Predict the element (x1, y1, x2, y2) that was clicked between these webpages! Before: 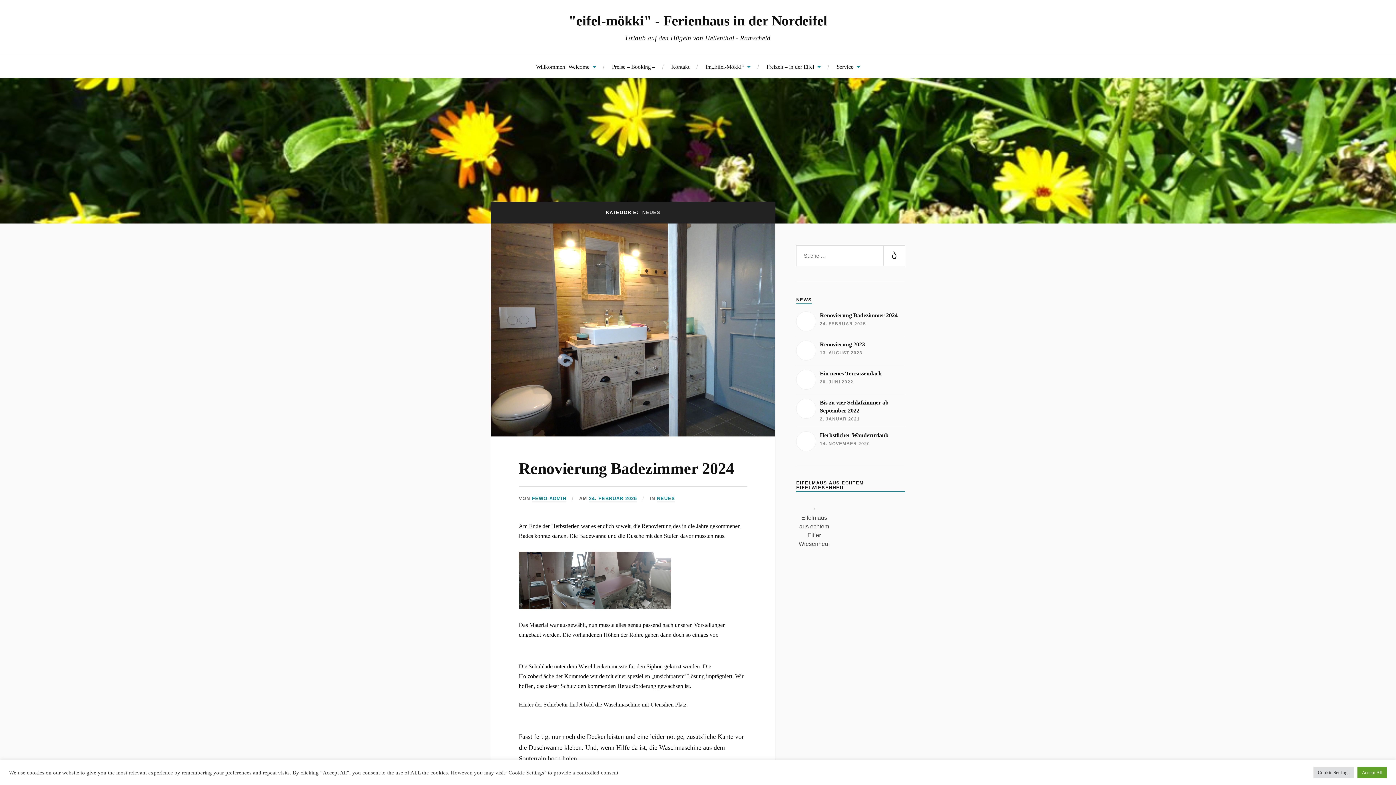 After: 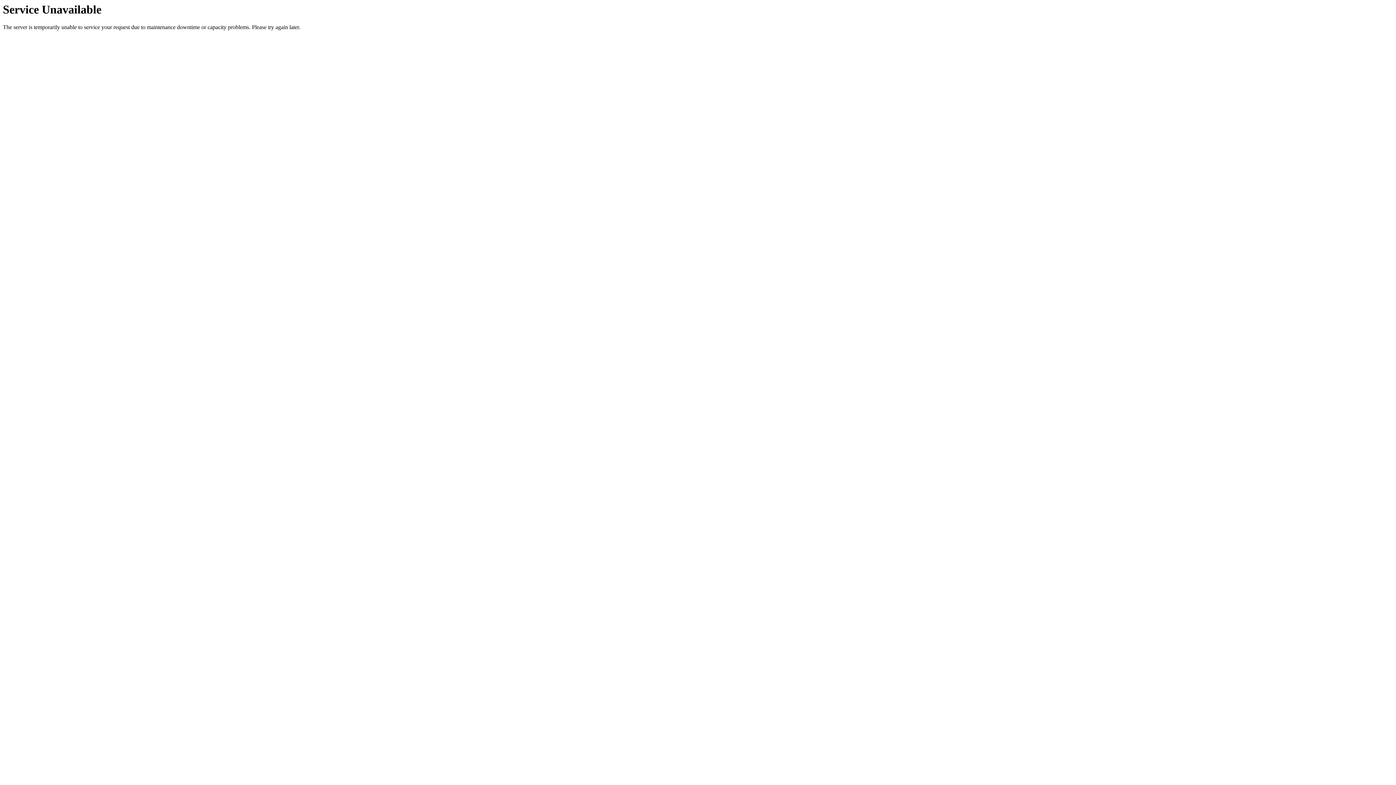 Action: label: Renovierung Badezimmer 2024

24. FEBRUAR 2025 bbox: (796, 311, 905, 331)